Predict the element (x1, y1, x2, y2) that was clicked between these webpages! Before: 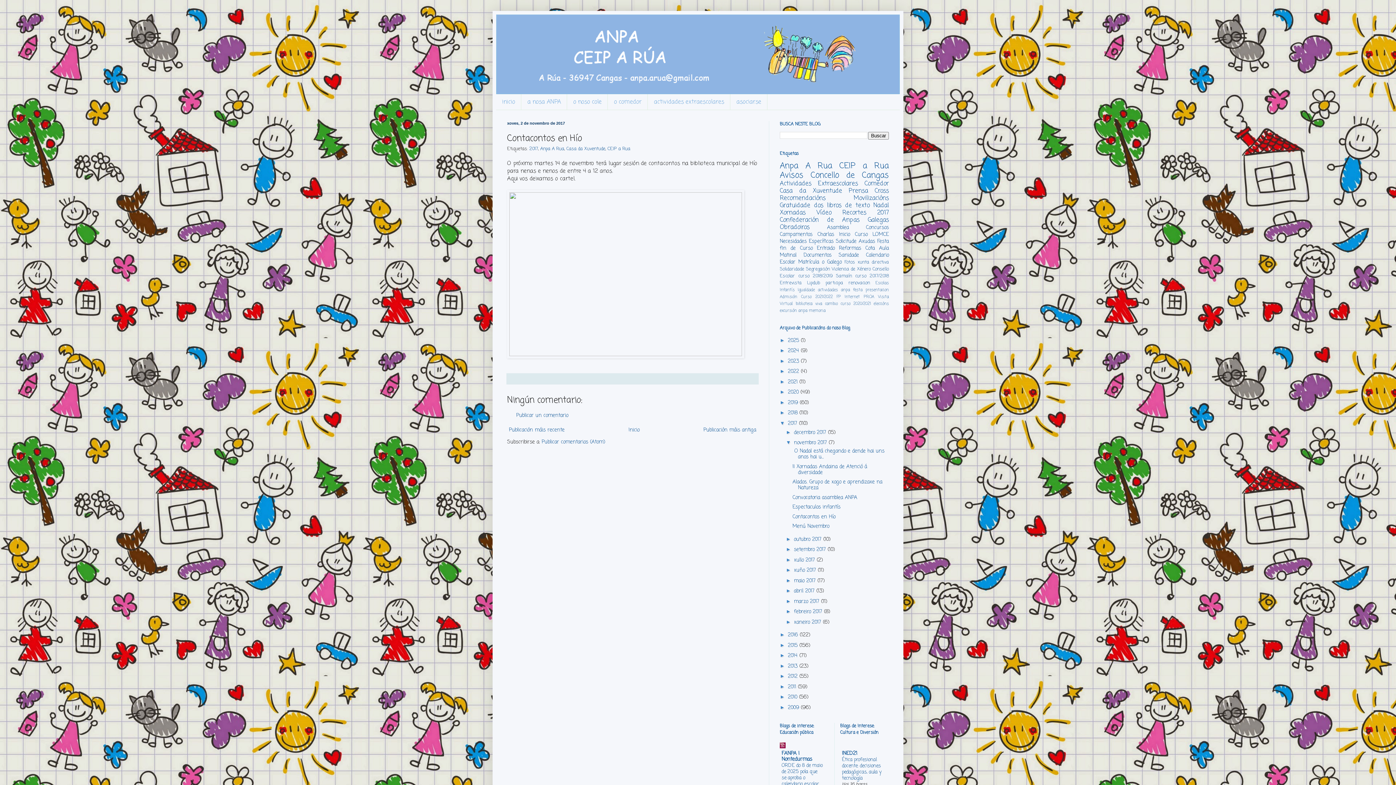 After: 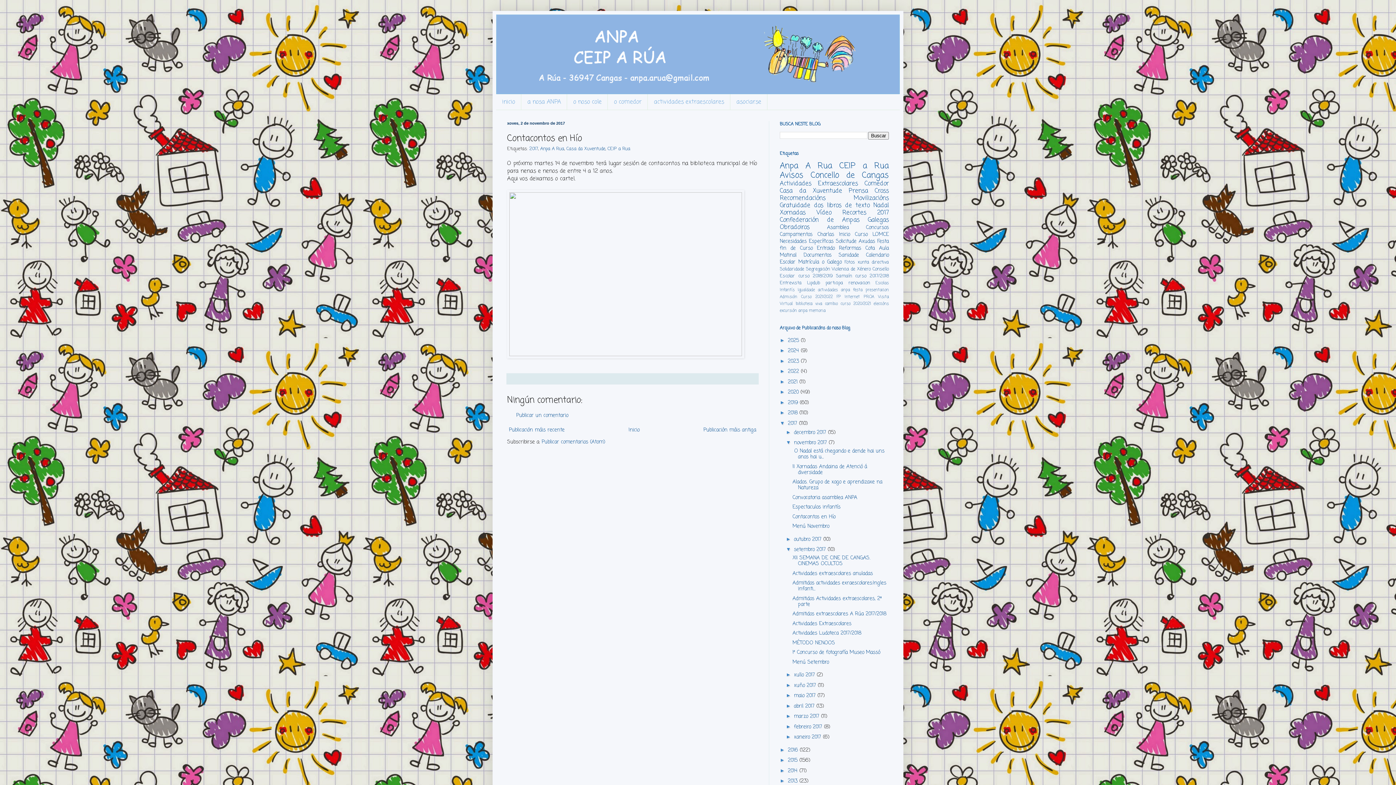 Action: bbox: (786, 546, 794, 552) label: ►  